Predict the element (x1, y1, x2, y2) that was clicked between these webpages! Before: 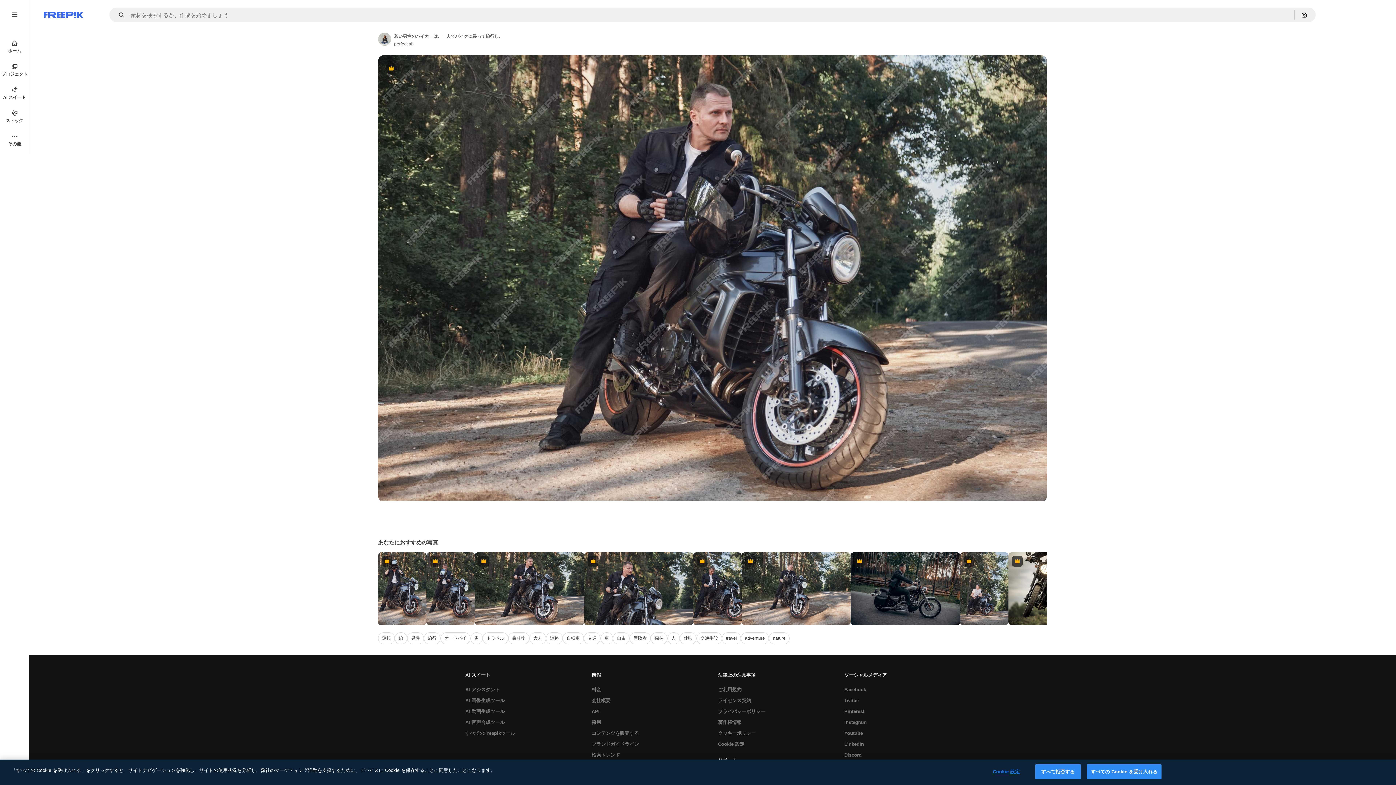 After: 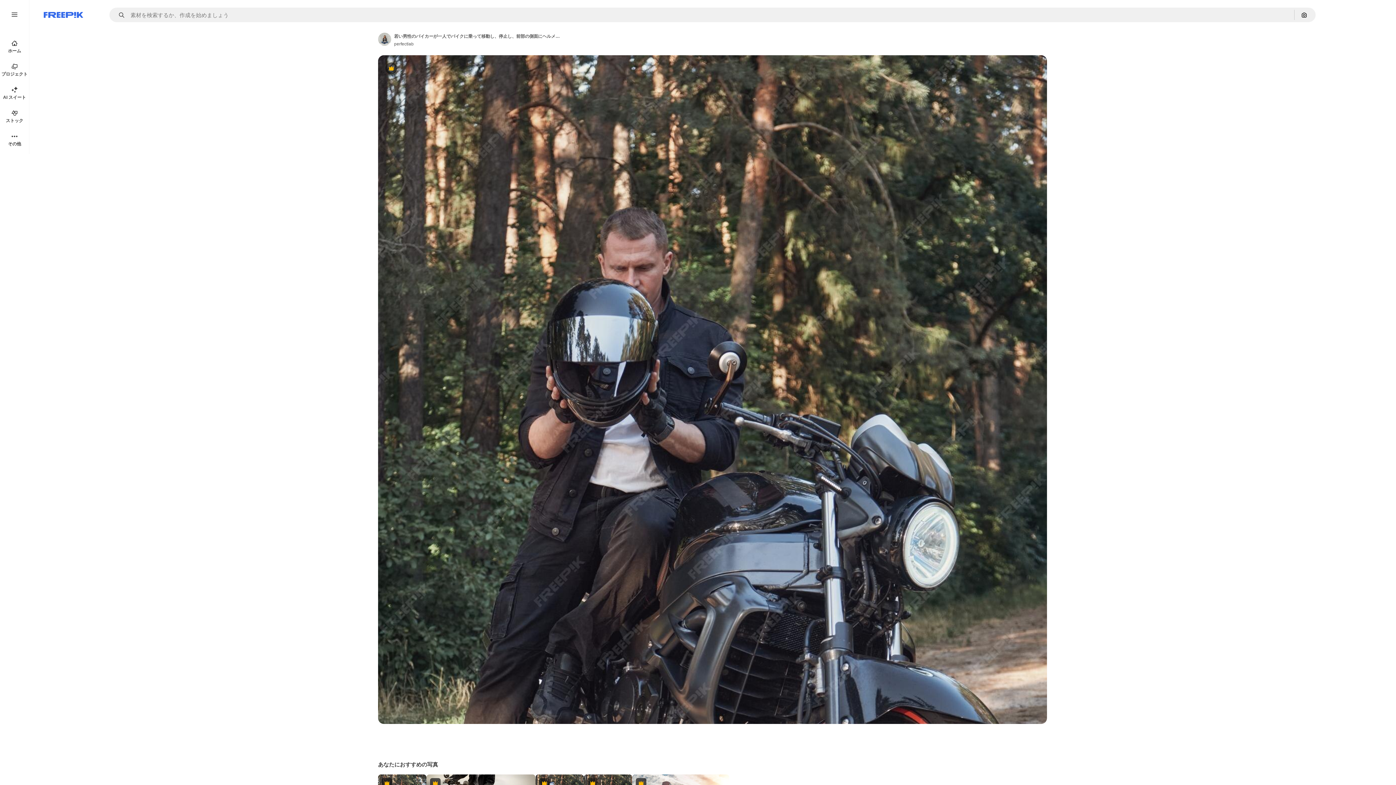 Action: label: Premium bbox: (426, 552, 475, 625)